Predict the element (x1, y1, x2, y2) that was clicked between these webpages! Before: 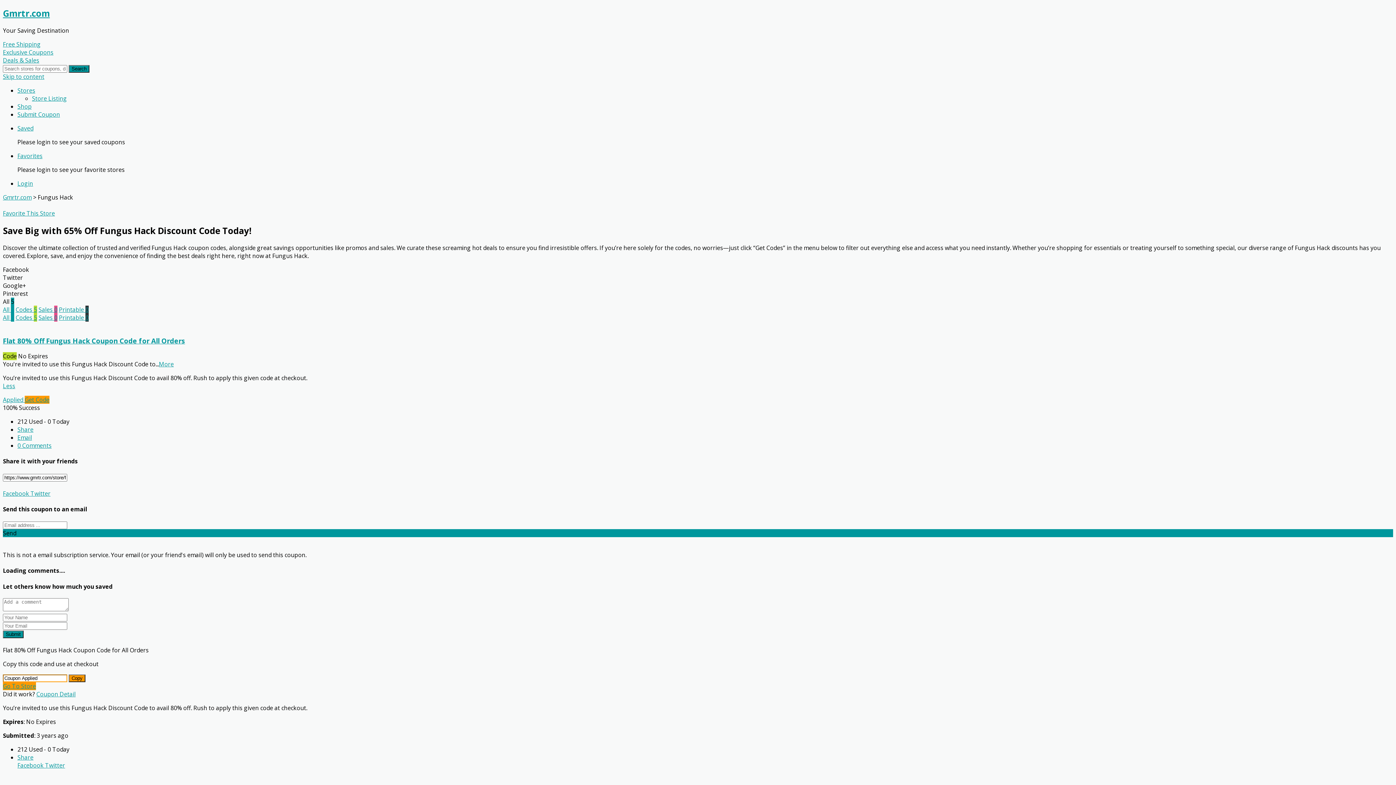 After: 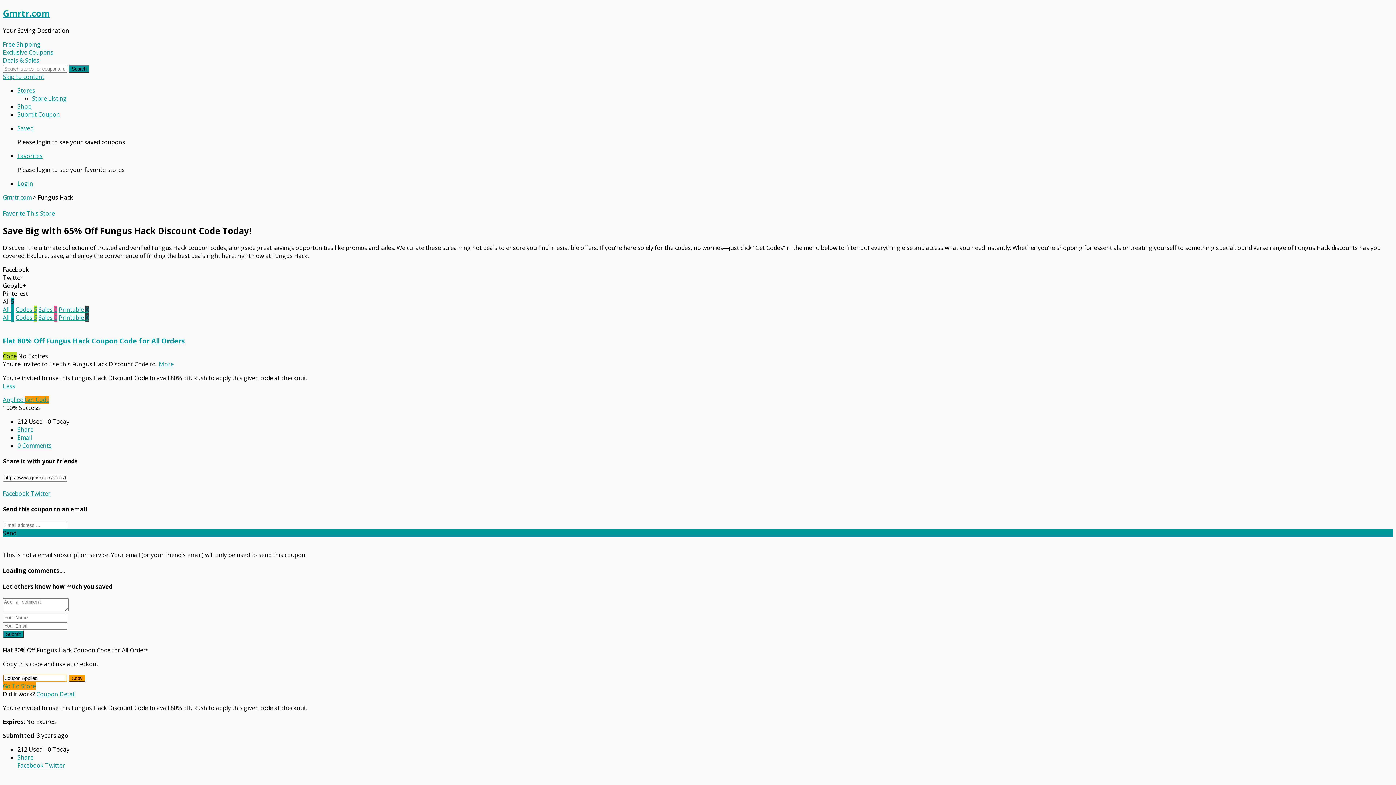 Action: bbox: (38, 313, 57, 321) label: Sales 0